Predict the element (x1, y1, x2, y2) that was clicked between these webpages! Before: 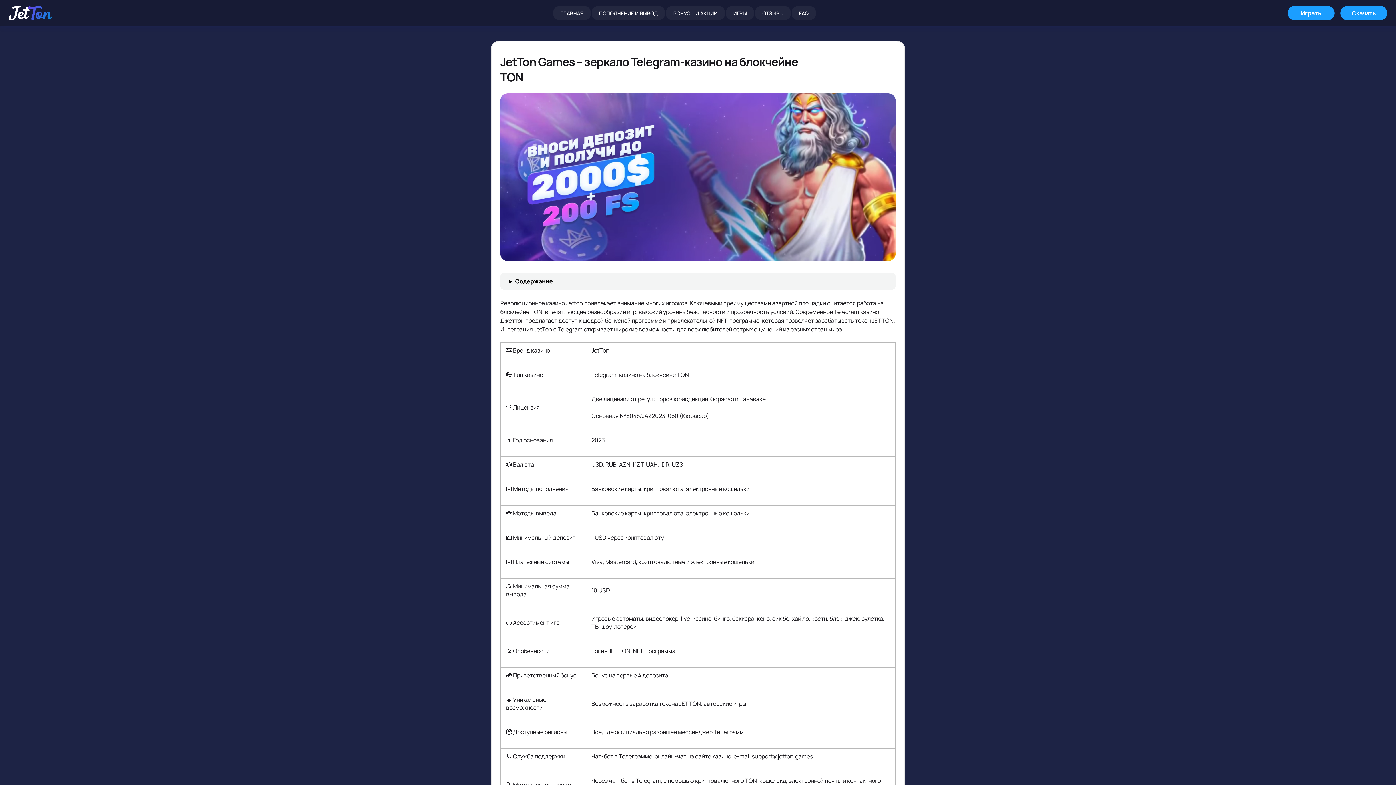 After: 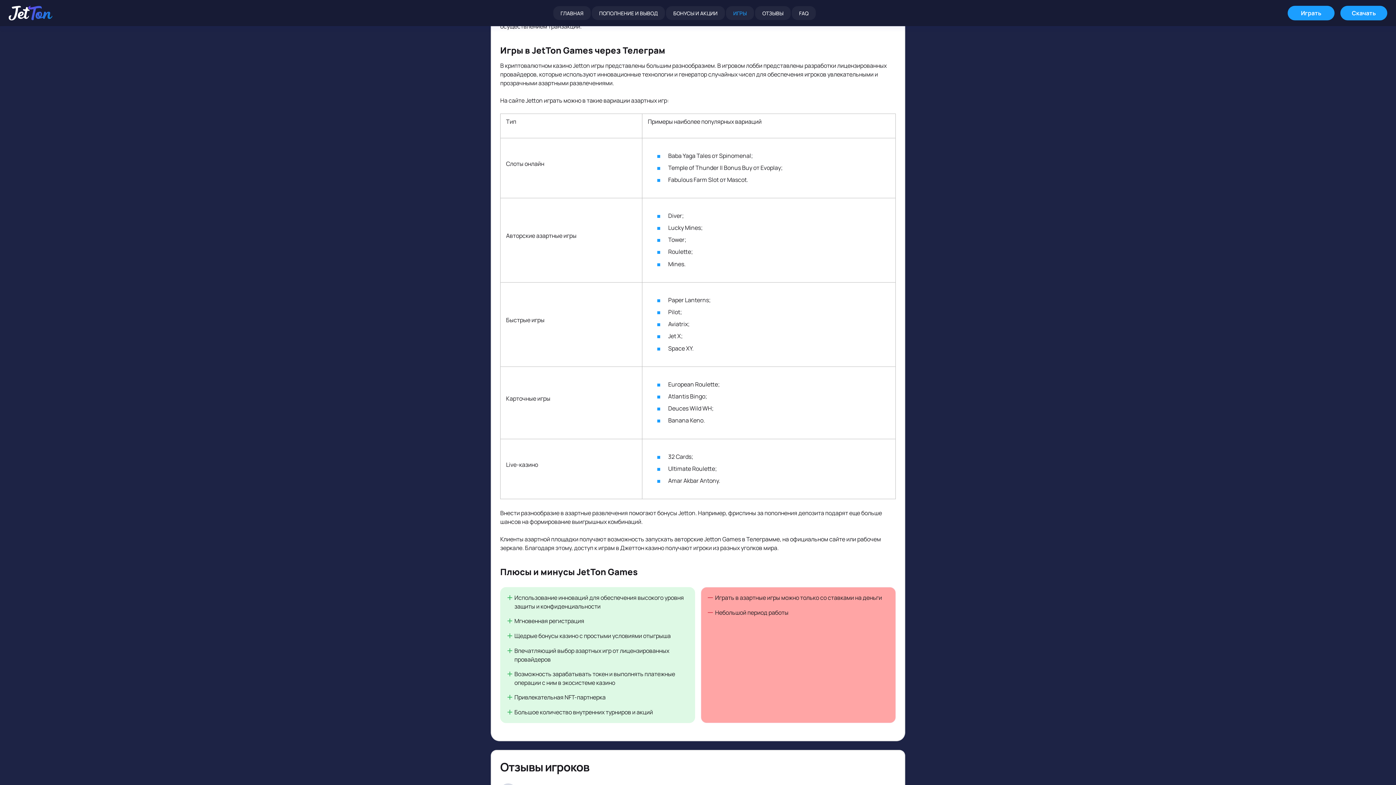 Action: bbox: (726, 6, 754, 20) label: ИГРЫ